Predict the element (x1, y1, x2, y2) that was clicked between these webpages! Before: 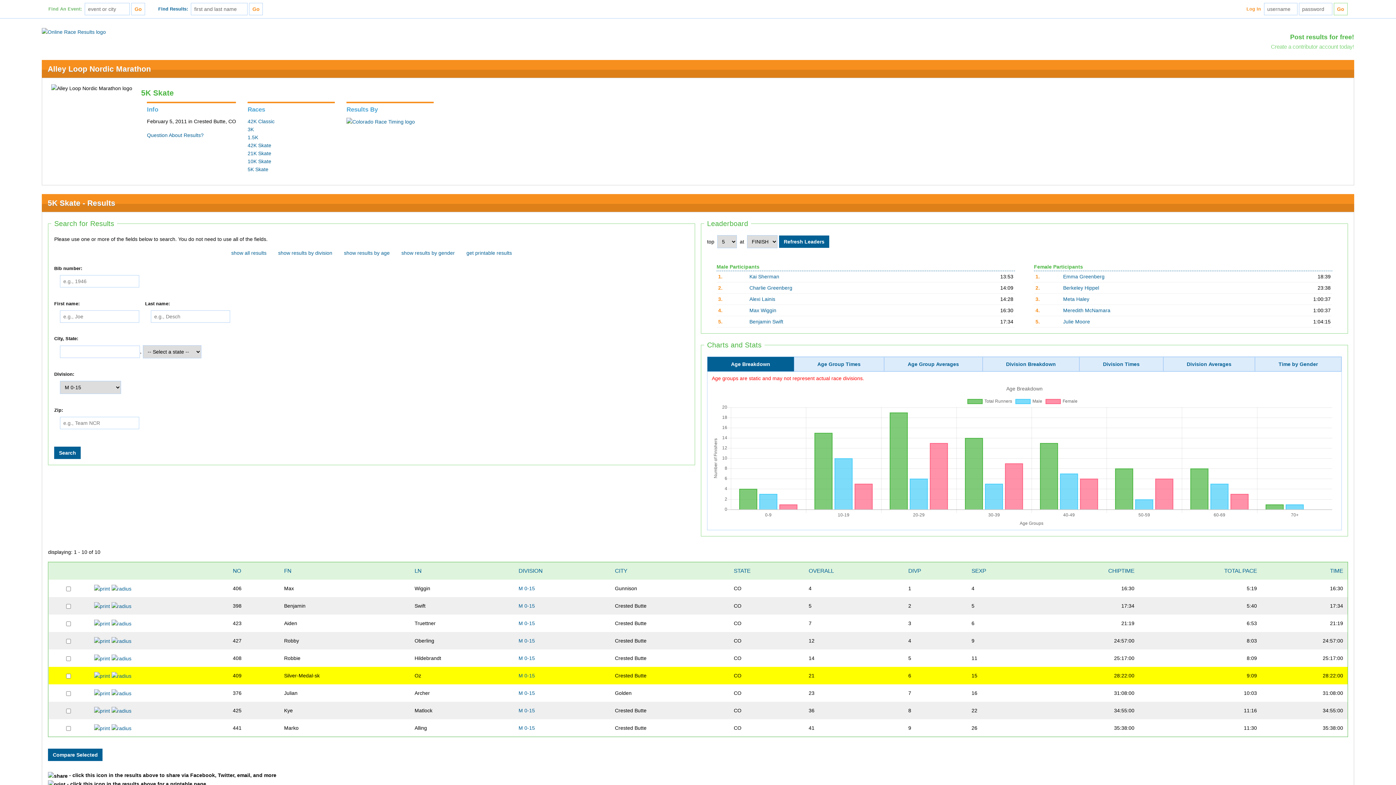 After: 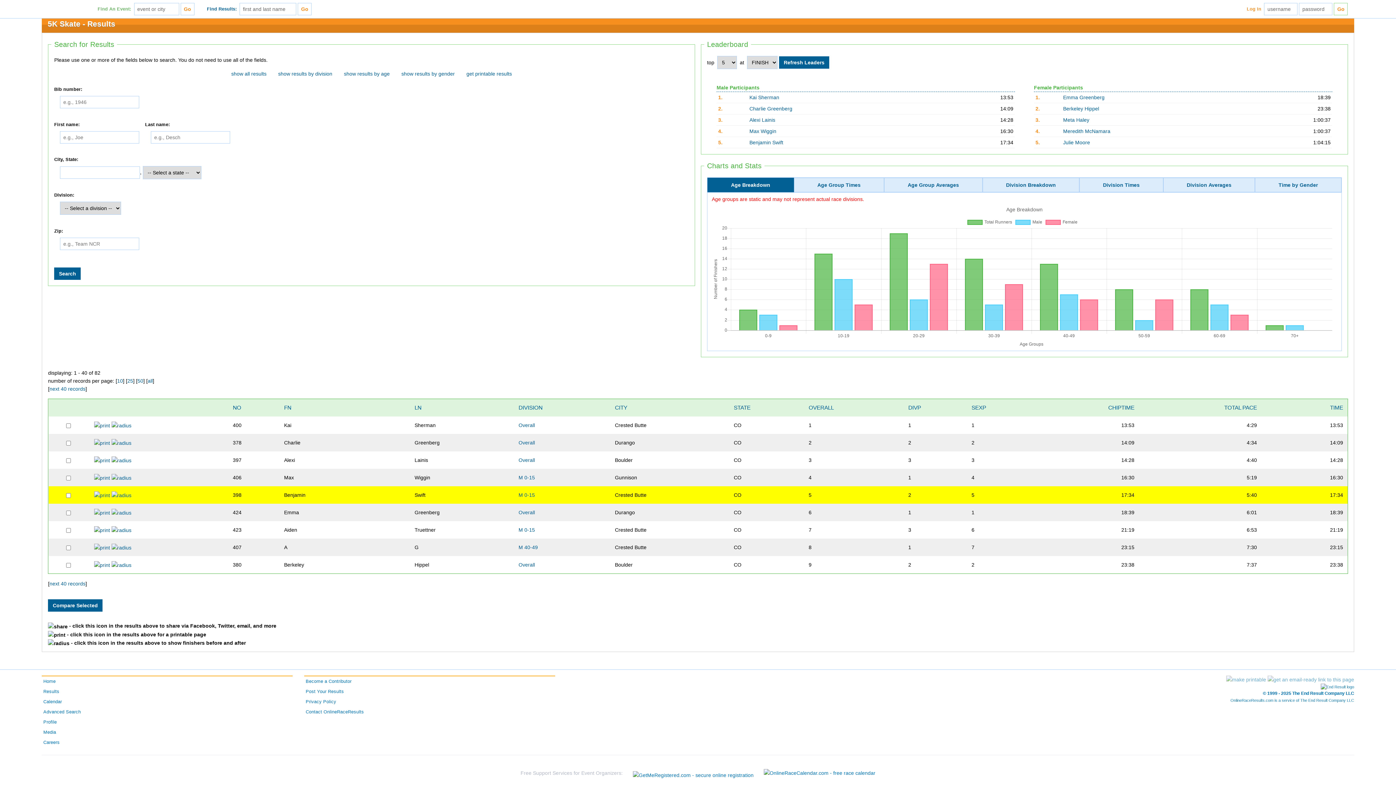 Action: bbox: (111, 603, 131, 609)